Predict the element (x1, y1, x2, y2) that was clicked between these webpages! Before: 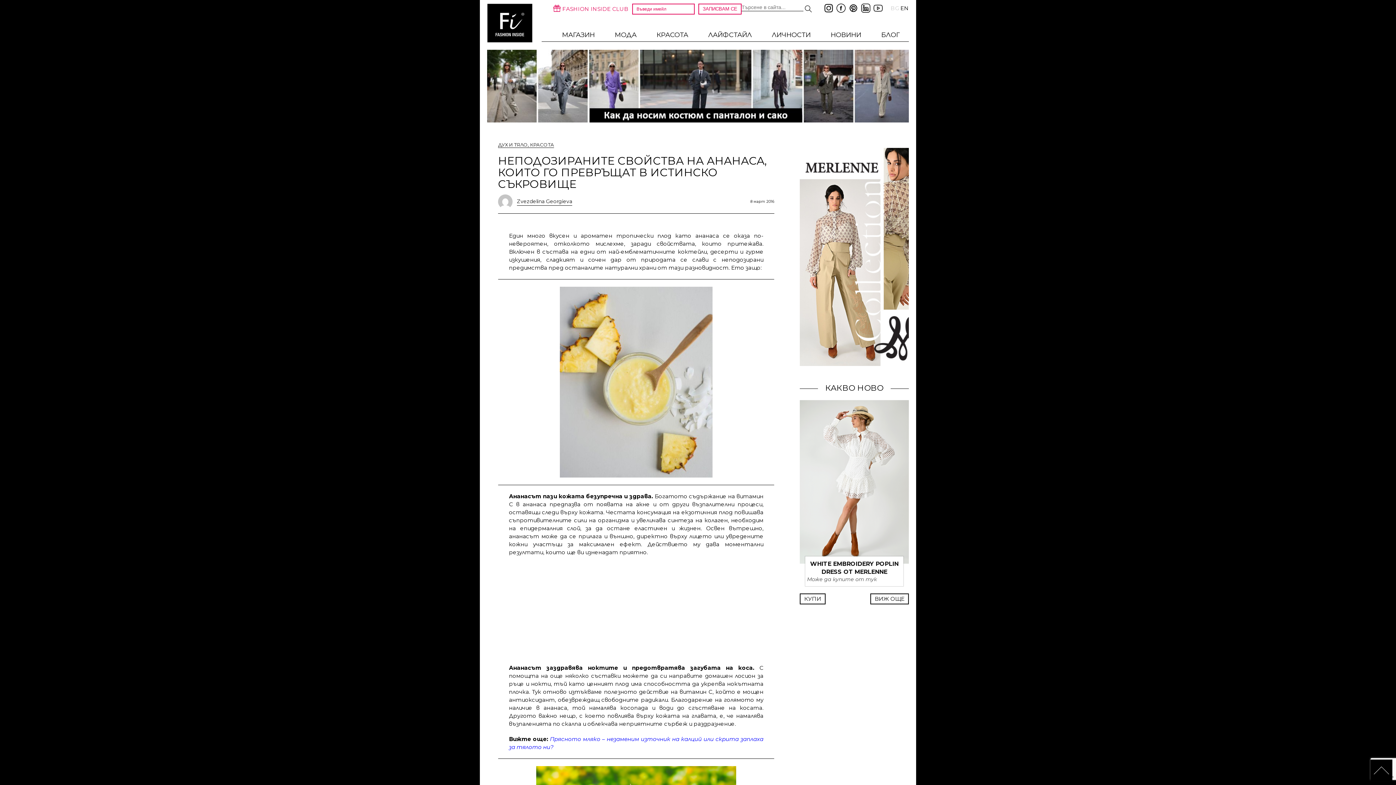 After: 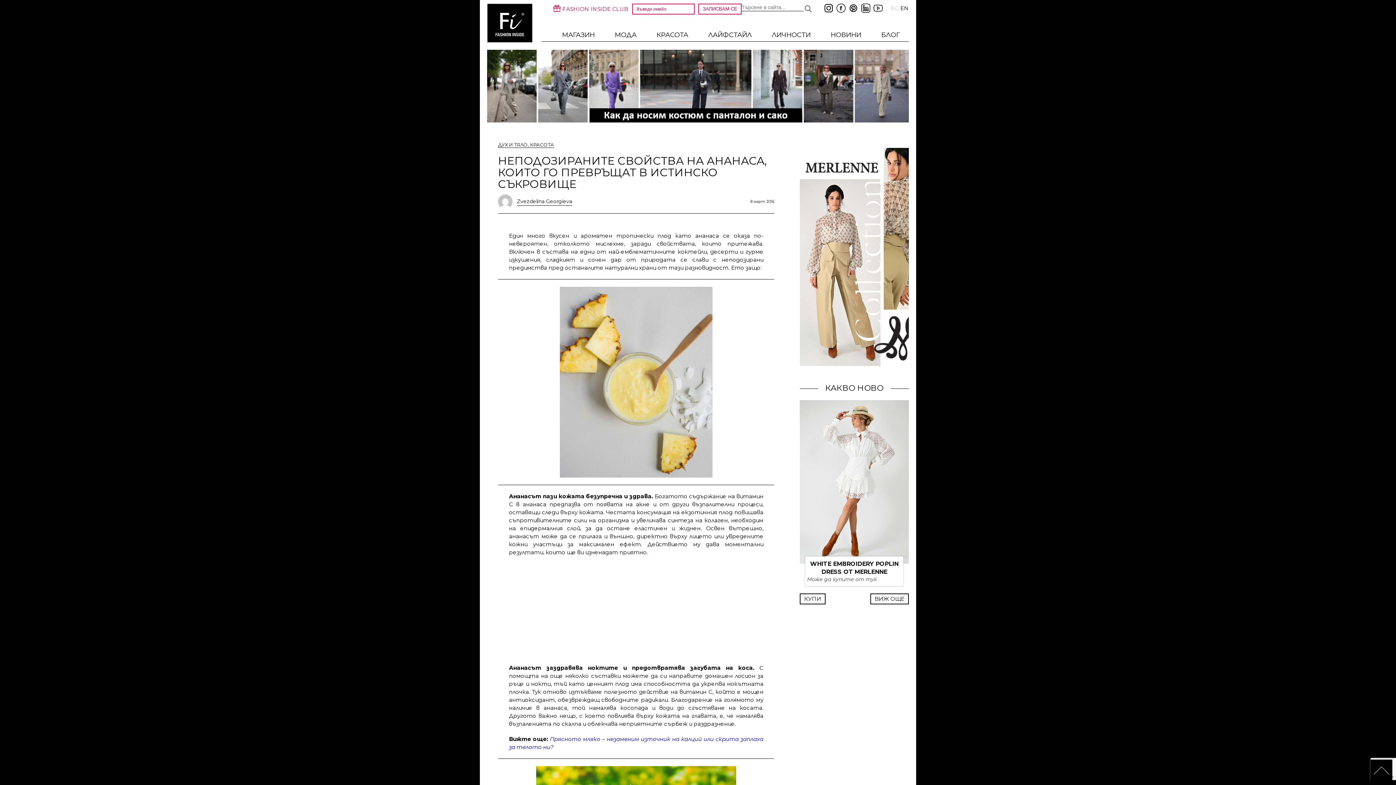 Action: bbox: (849, 8, 858, 15)